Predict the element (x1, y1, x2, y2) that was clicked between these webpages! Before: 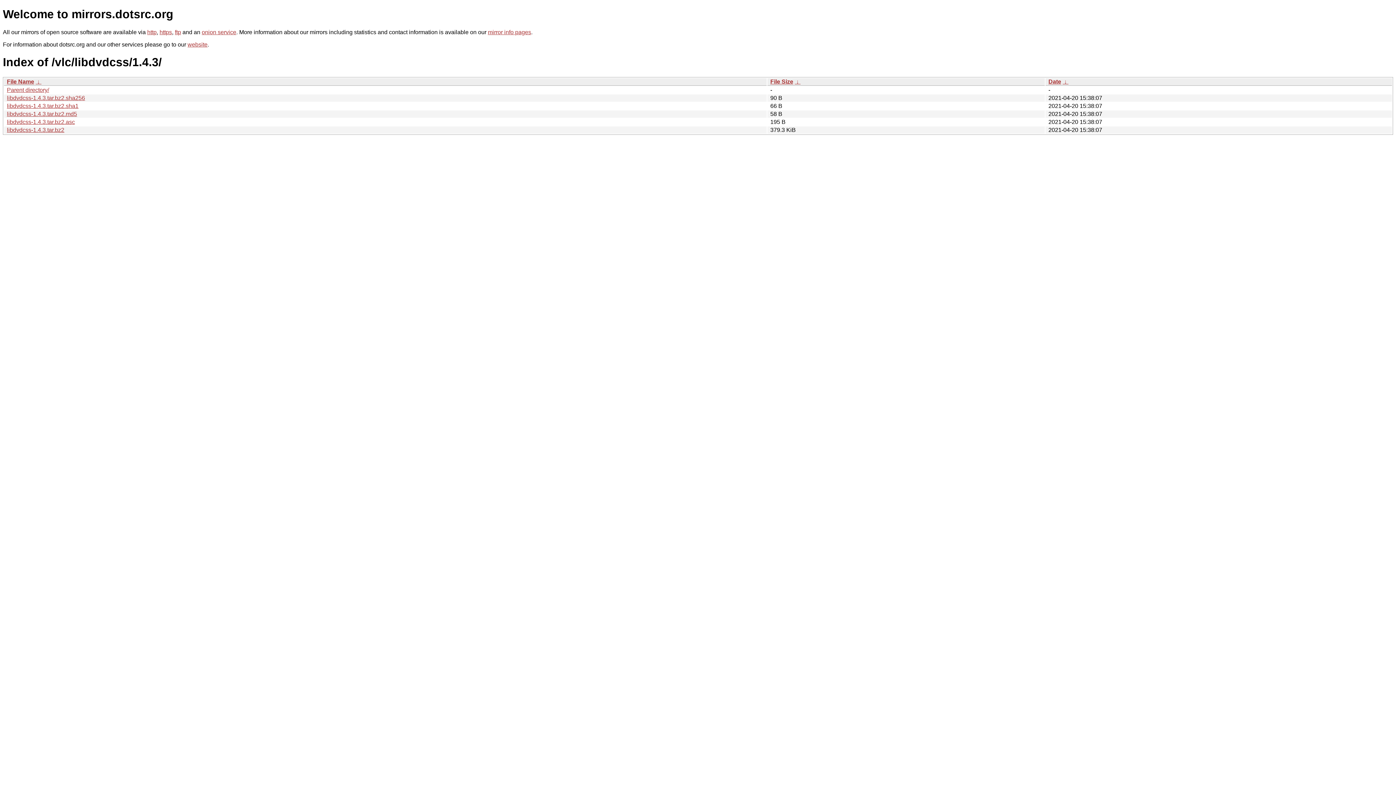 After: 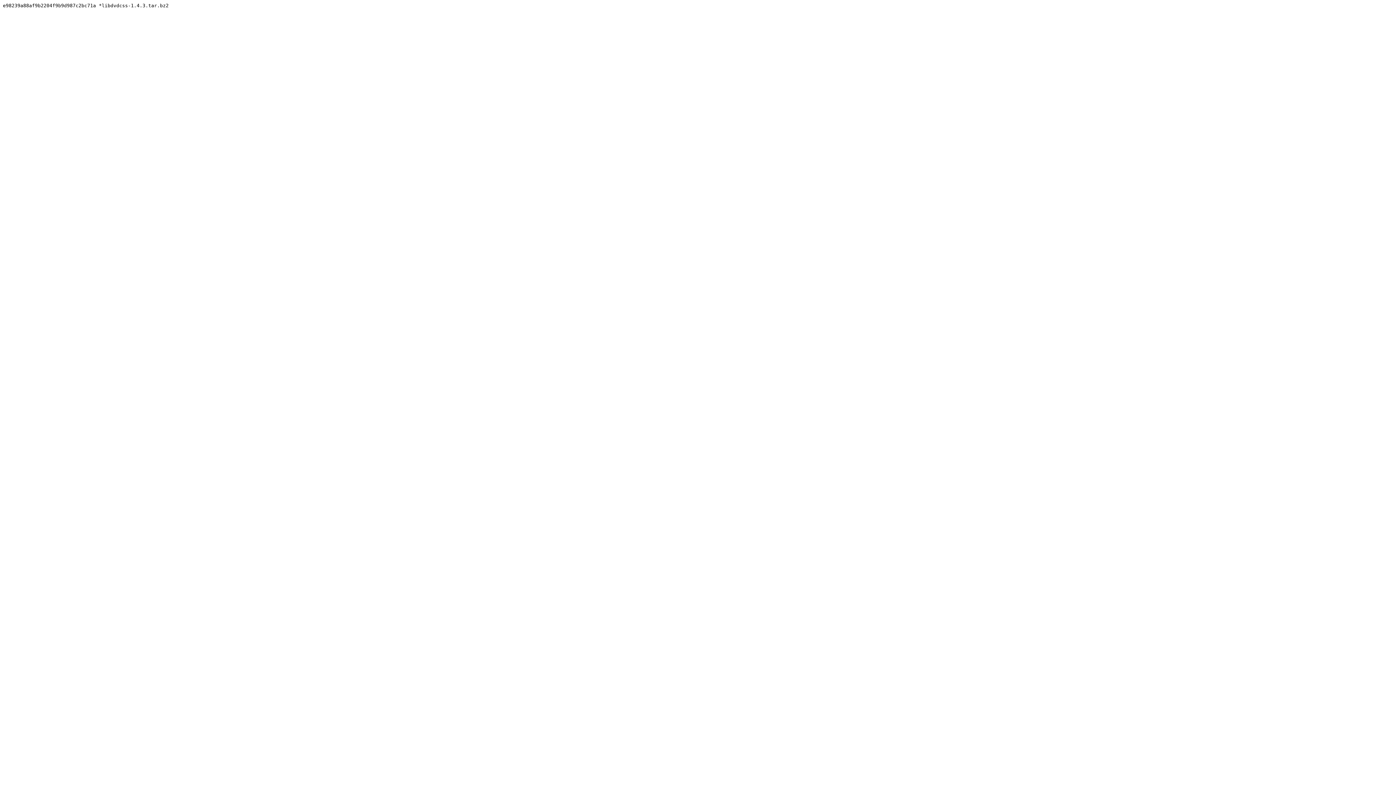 Action: label: libdvdcss-1.4.3.tar.bz2.md5 bbox: (6, 110, 77, 117)